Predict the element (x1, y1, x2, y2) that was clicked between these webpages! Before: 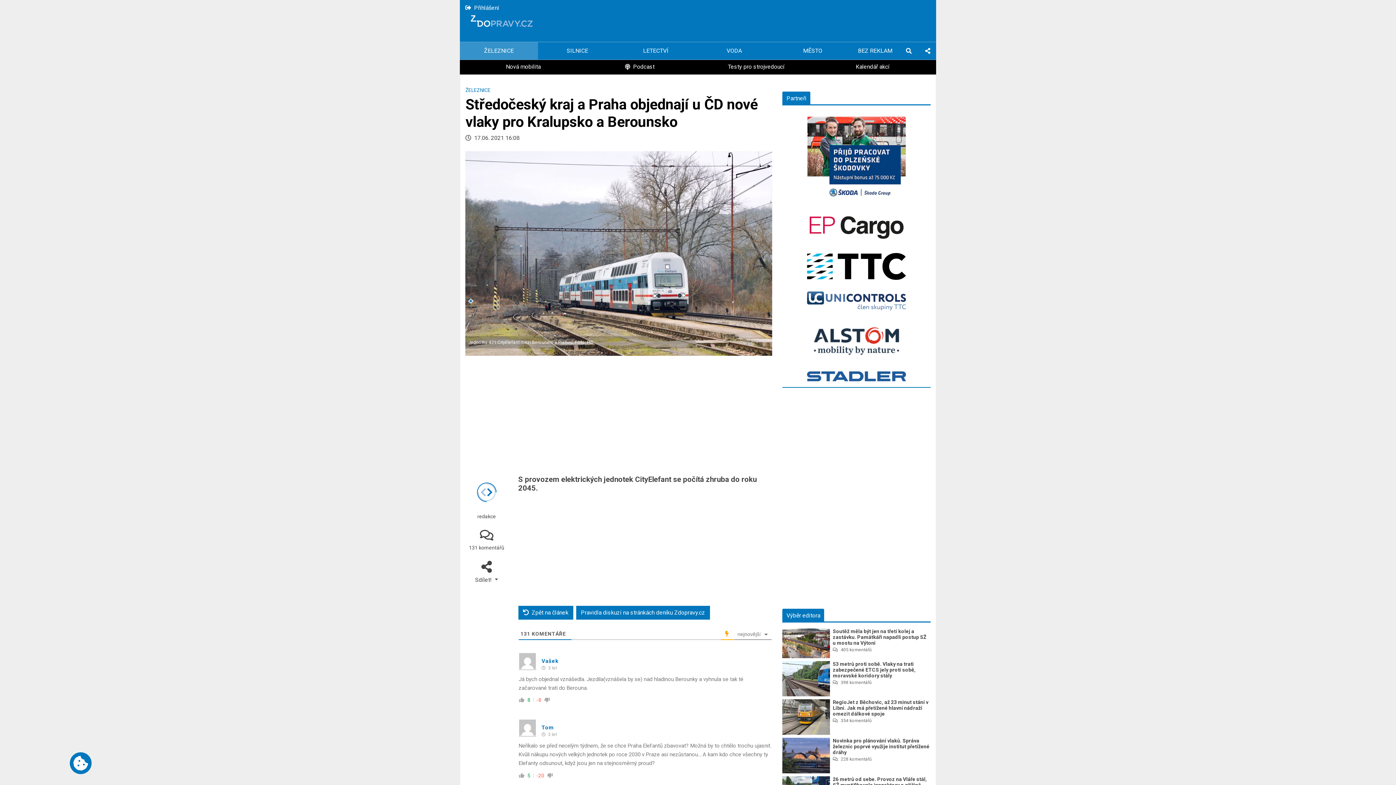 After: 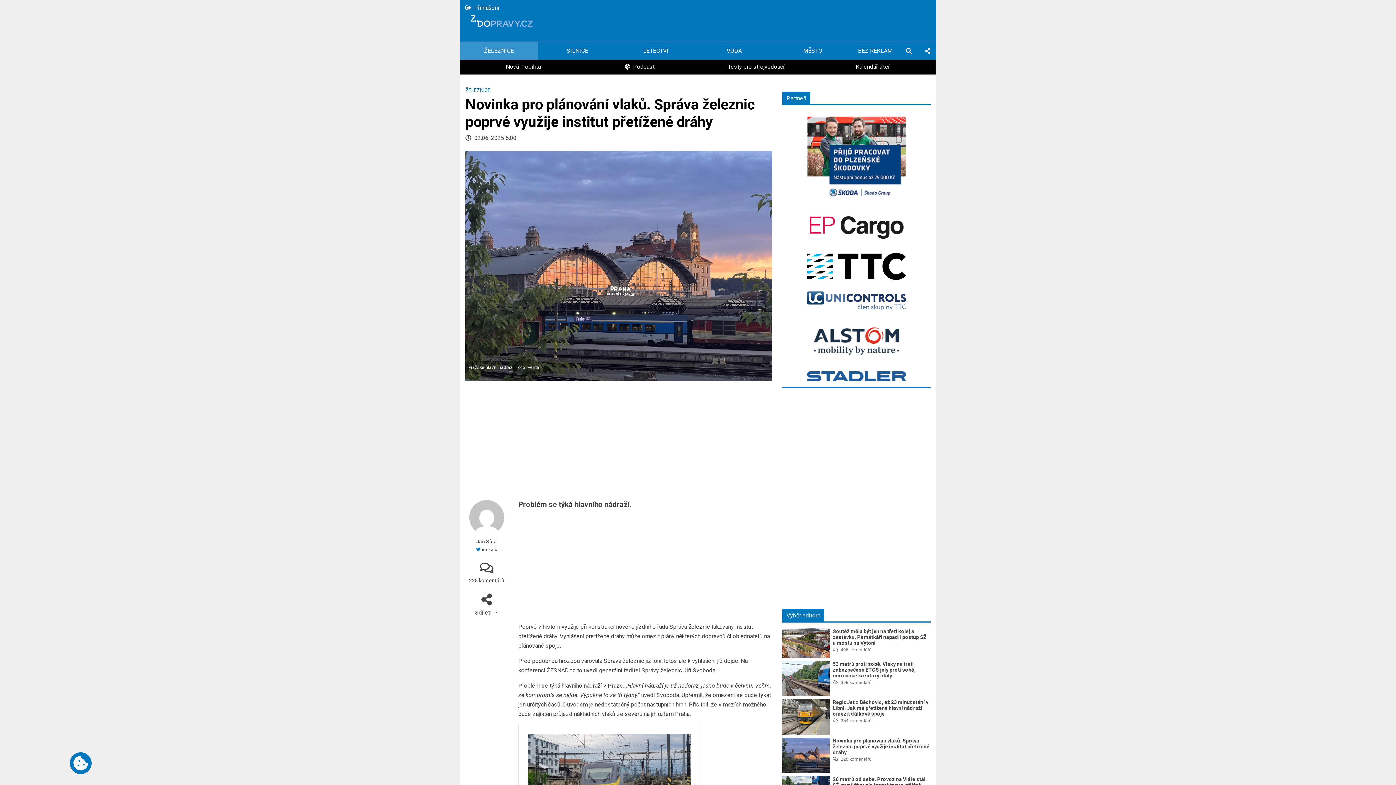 Action: bbox: (782, 752, 830, 759)